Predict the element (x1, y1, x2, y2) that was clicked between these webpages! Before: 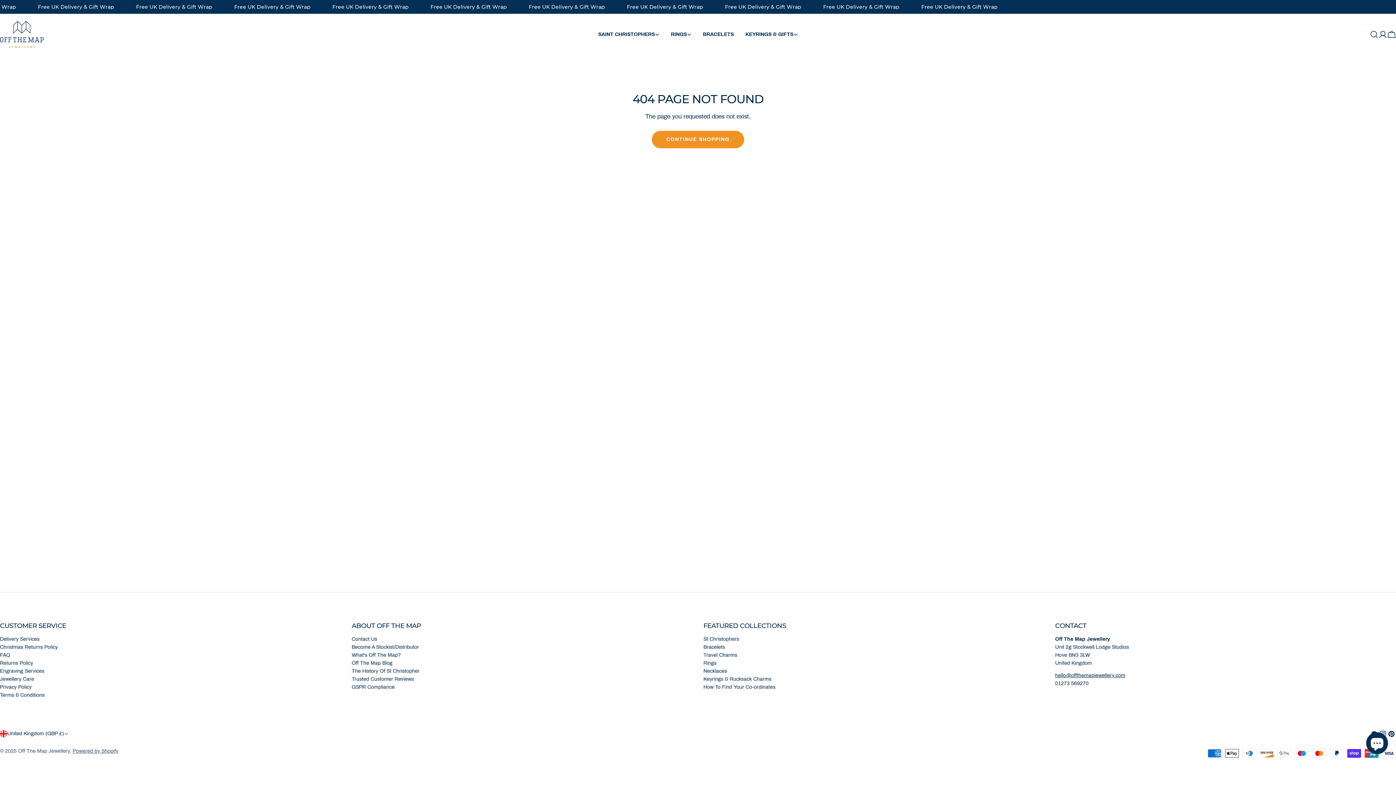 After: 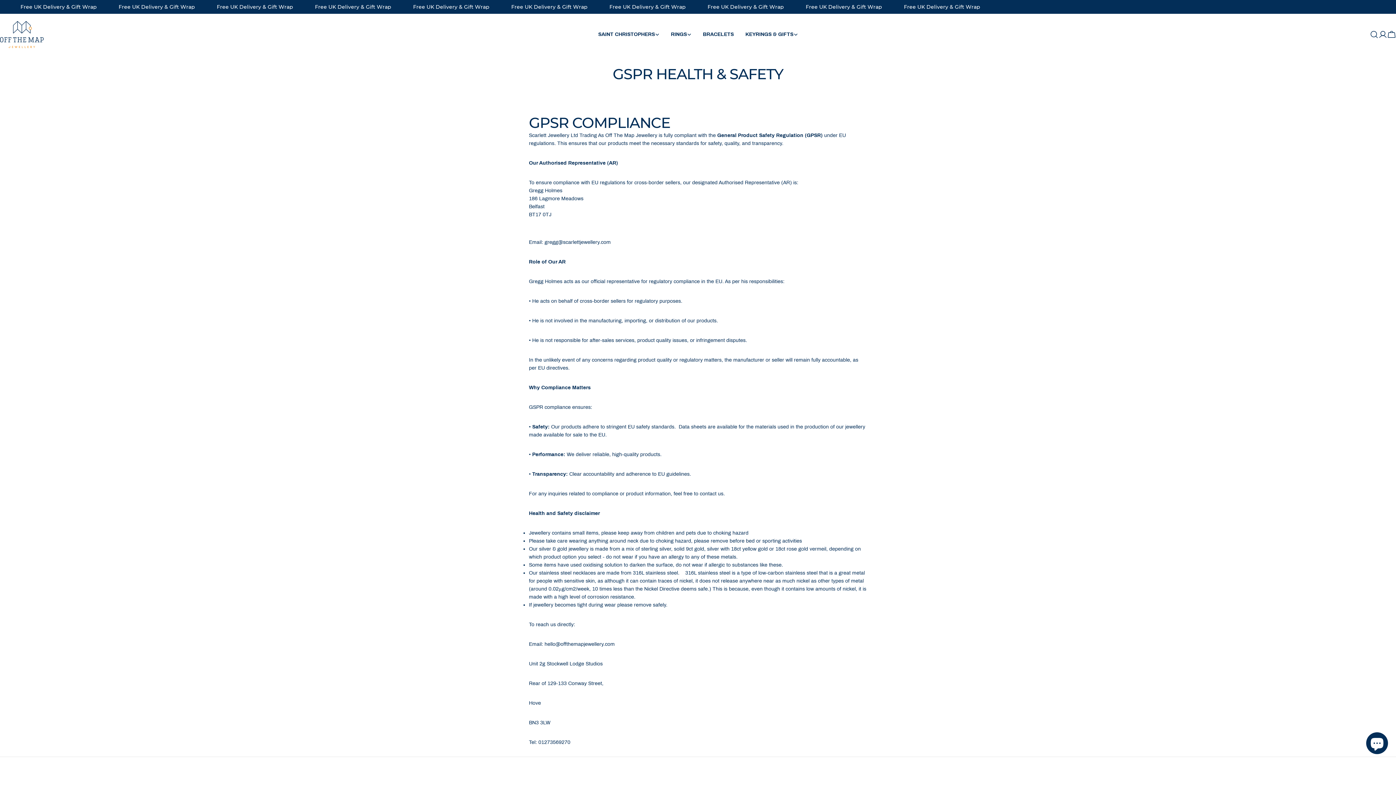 Action: bbox: (351, 684, 394, 690) label: GSPR Compliance